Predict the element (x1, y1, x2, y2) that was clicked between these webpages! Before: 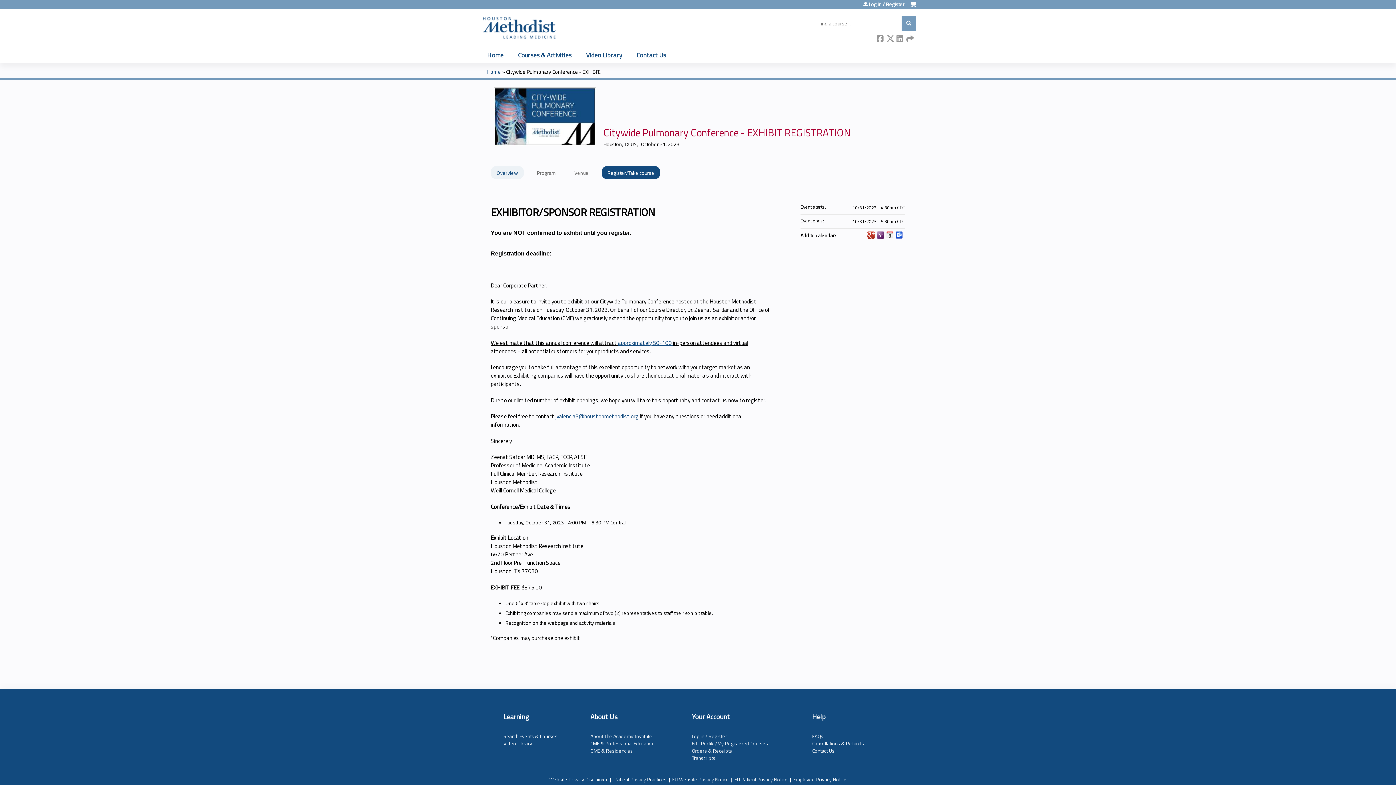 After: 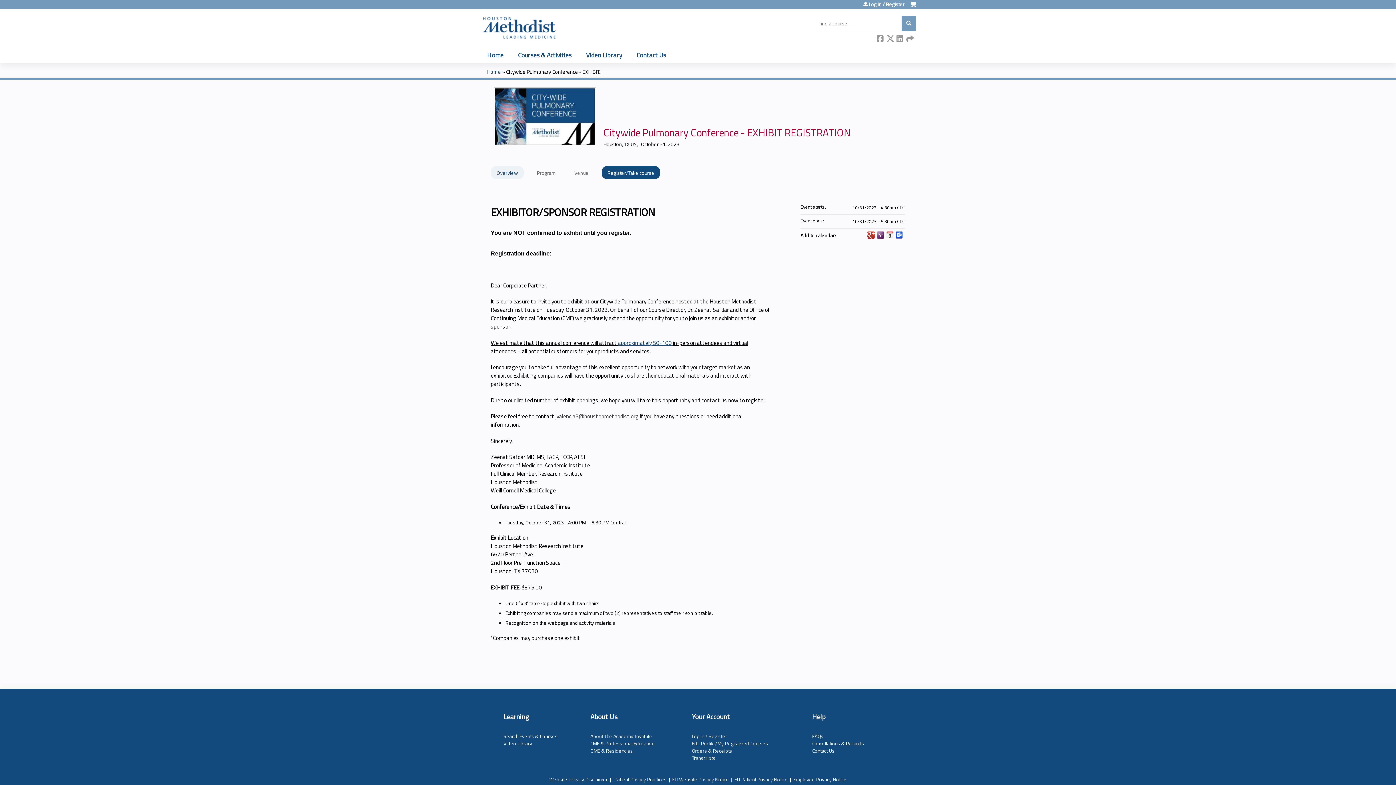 Action: bbox: (555, 412, 638, 420) label: jvalencia3@houstonmethodist.org